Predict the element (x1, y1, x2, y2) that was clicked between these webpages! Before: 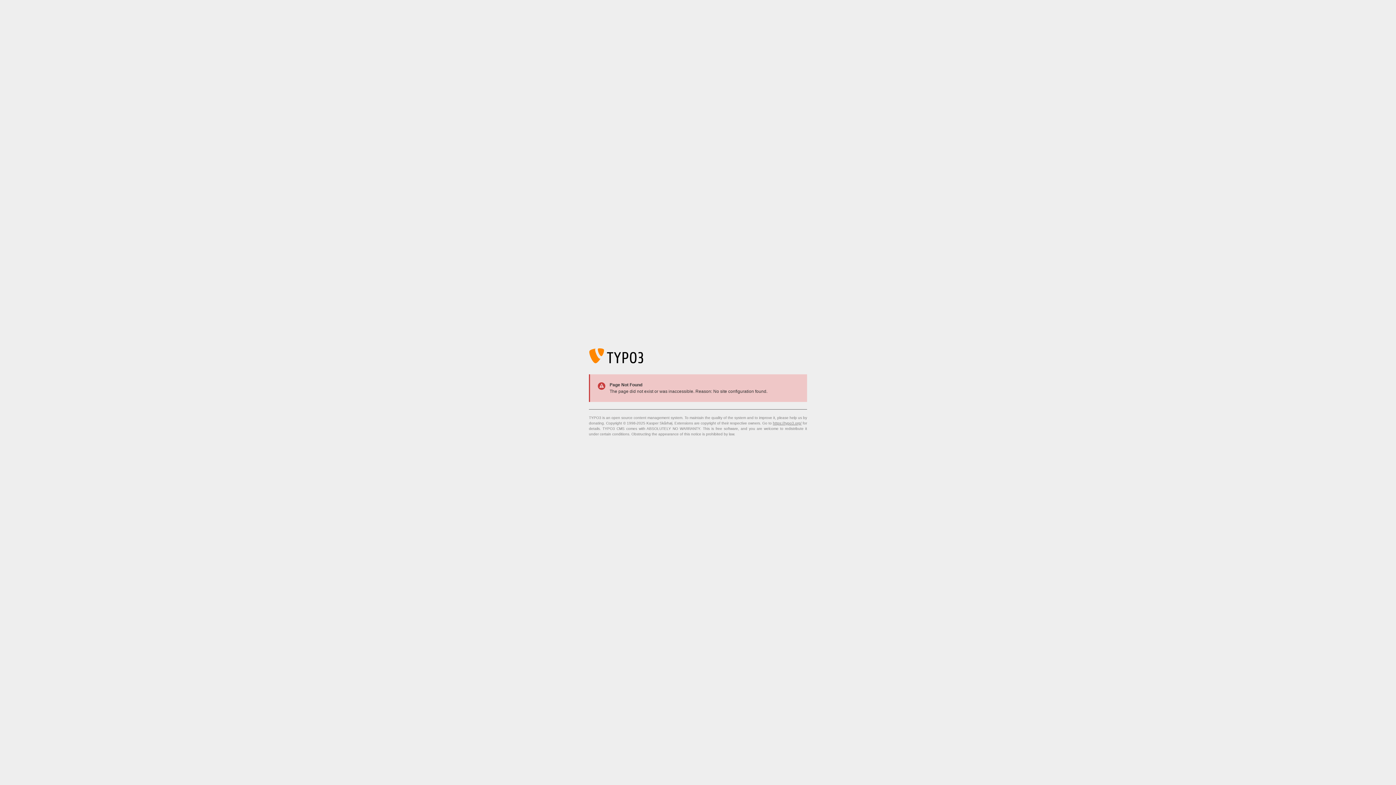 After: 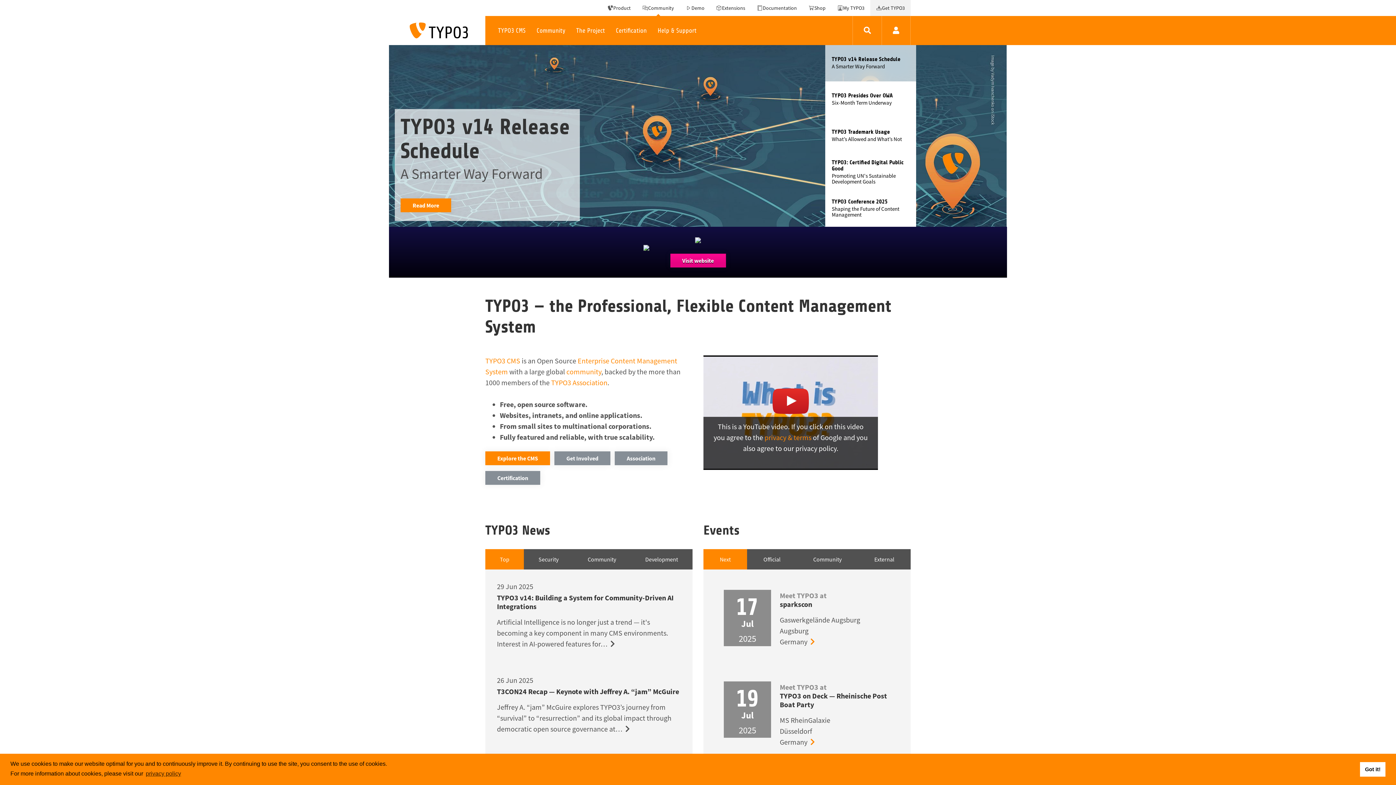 Action: bbox: (773, 421, 801, 425) label: https://typo3.org/